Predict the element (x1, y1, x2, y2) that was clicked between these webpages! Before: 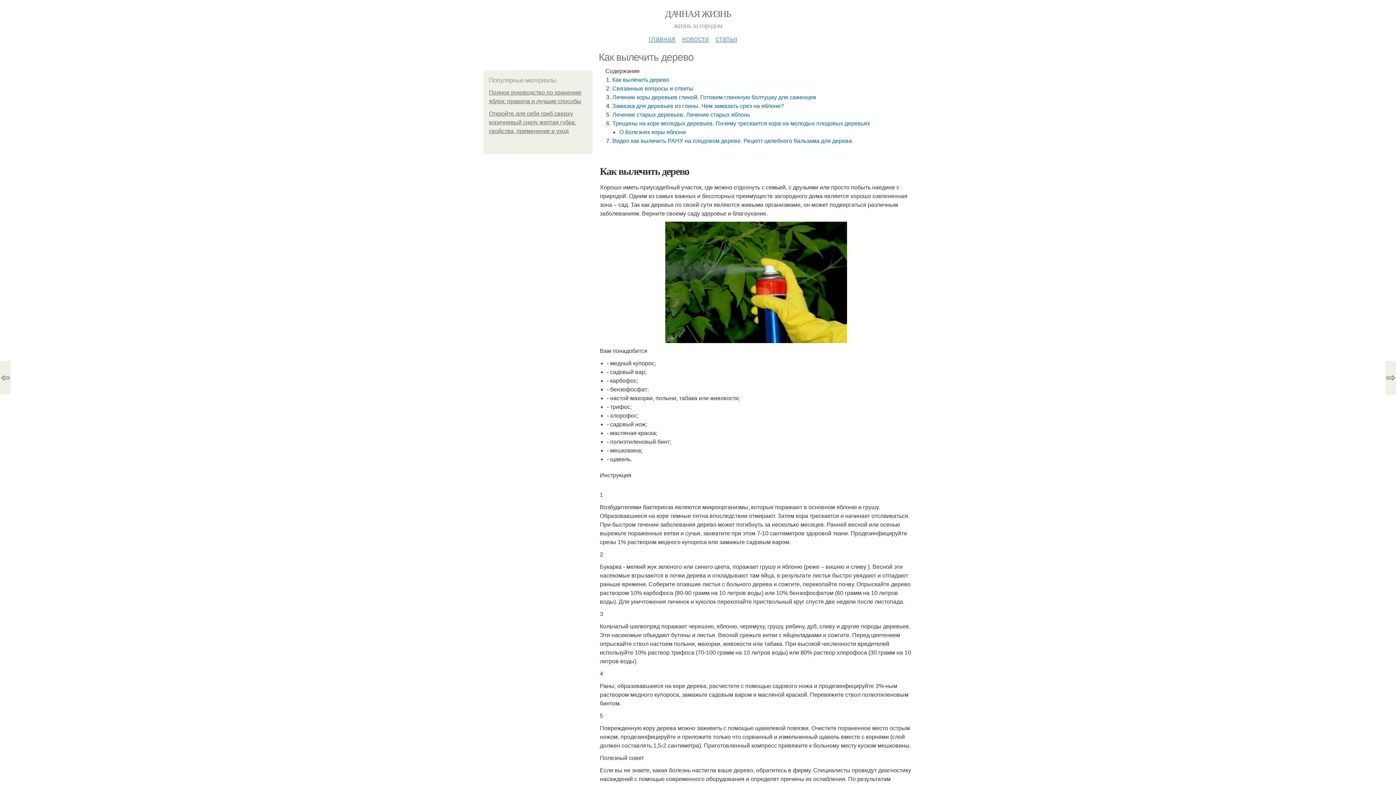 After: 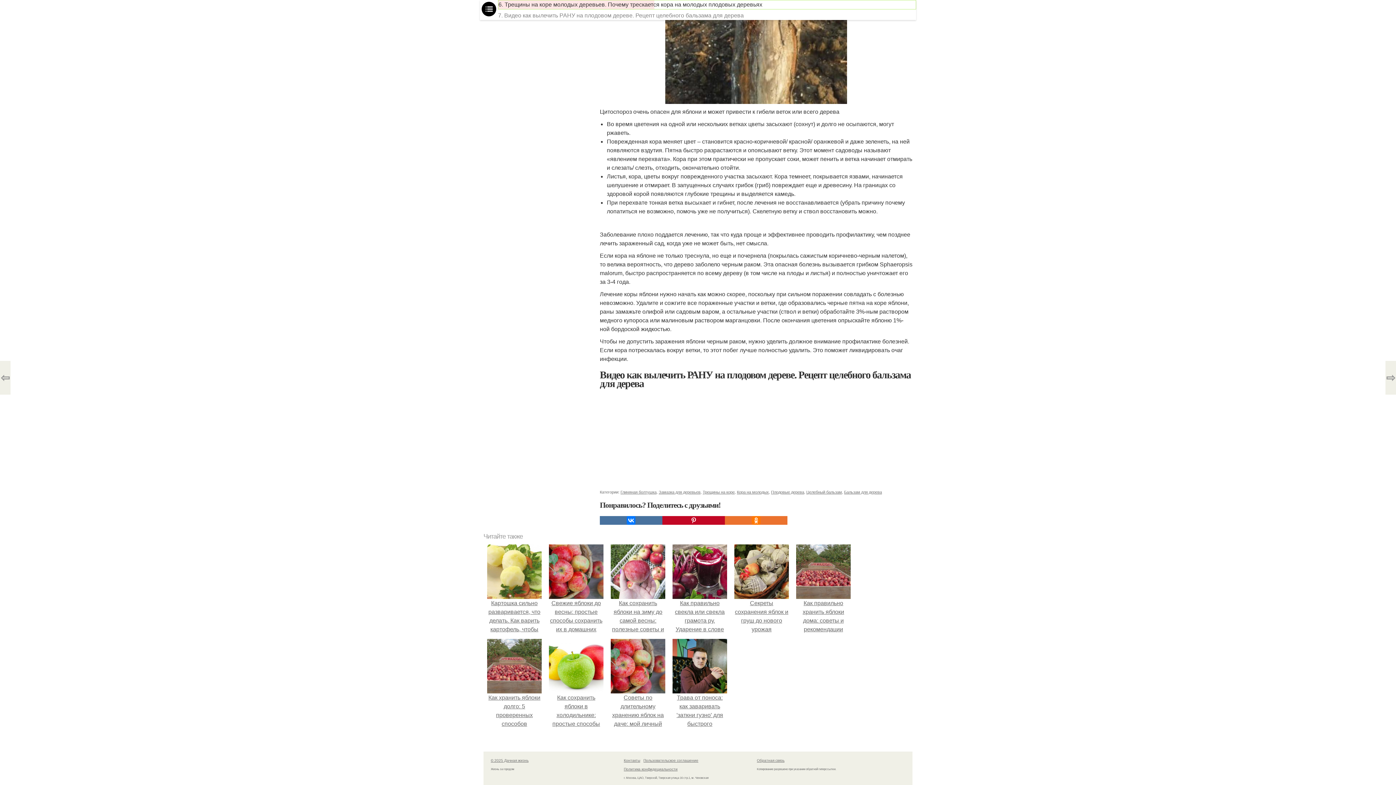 Action: label: Видео как вылечить РАНУ на плодовом дереве. Рецепт целебного бальзама для дерева bbox: (612, 137, 852, 144)